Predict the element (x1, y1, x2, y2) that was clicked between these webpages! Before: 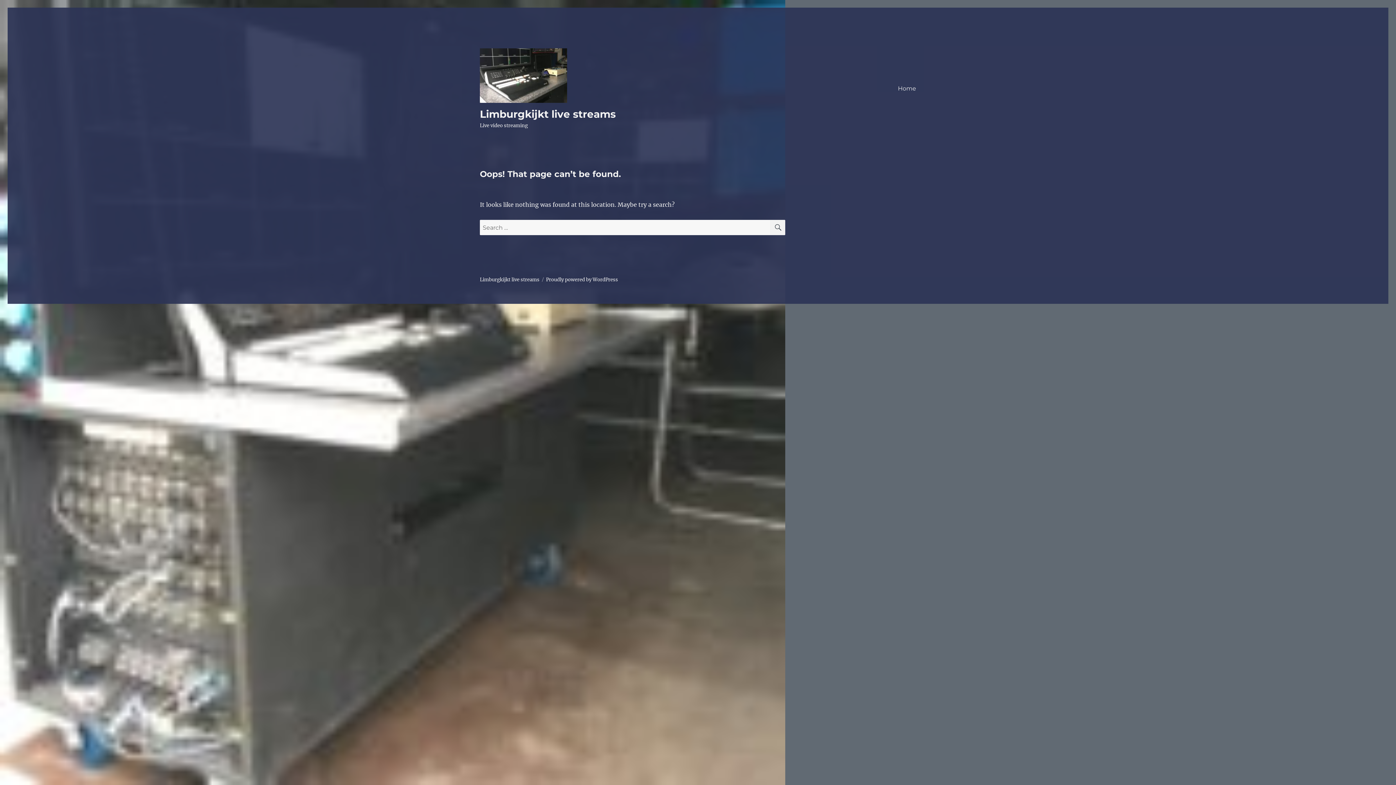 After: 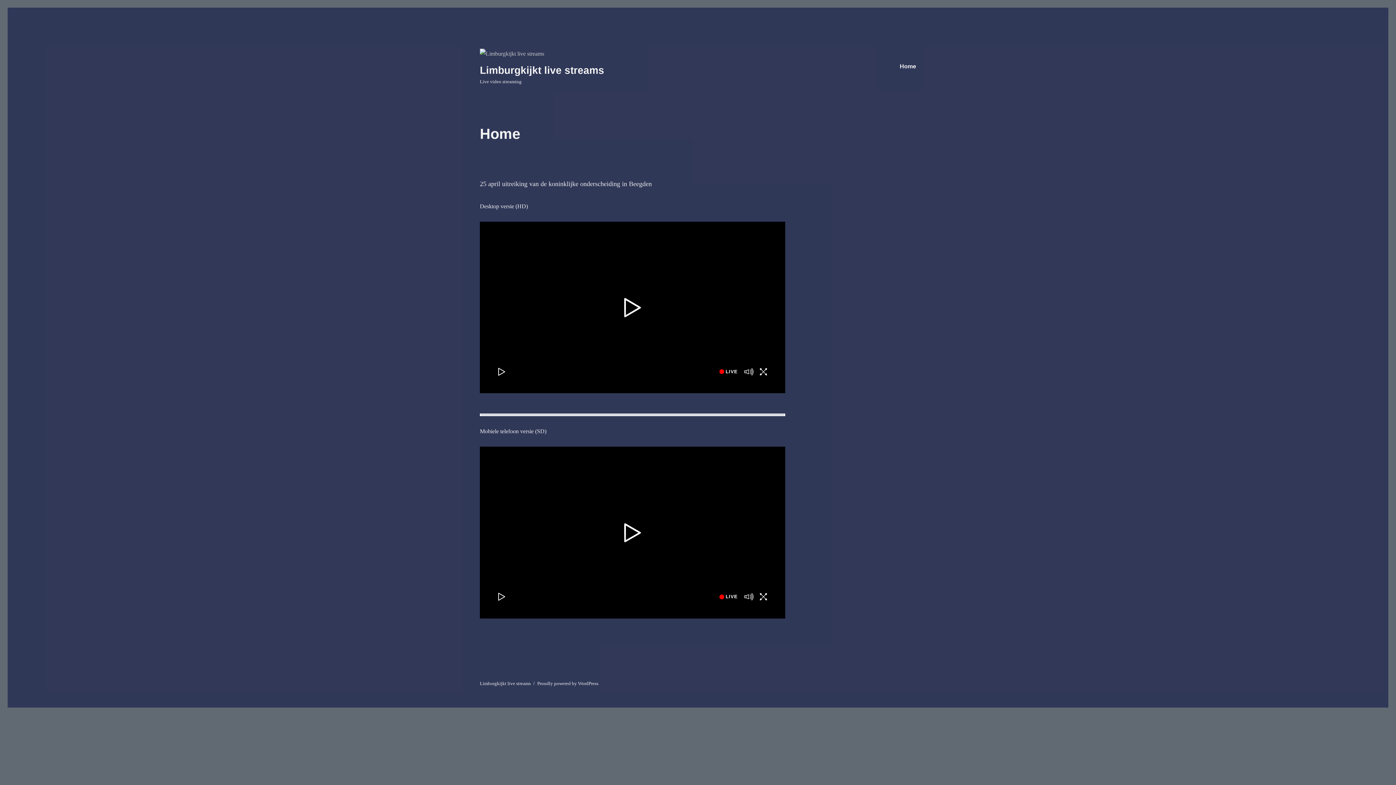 Action: label: Limburgkijkt live streams bbox: (480, 276, 539, 282)